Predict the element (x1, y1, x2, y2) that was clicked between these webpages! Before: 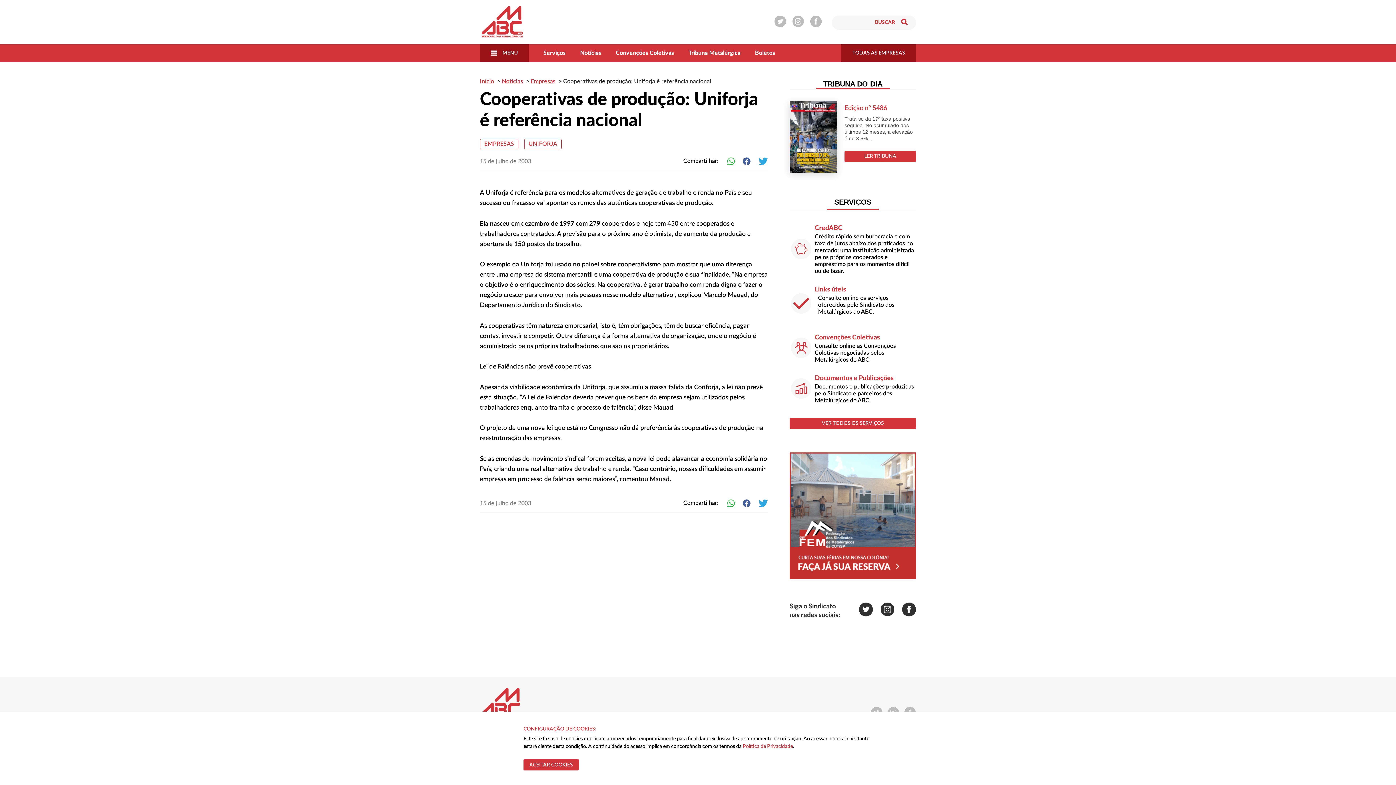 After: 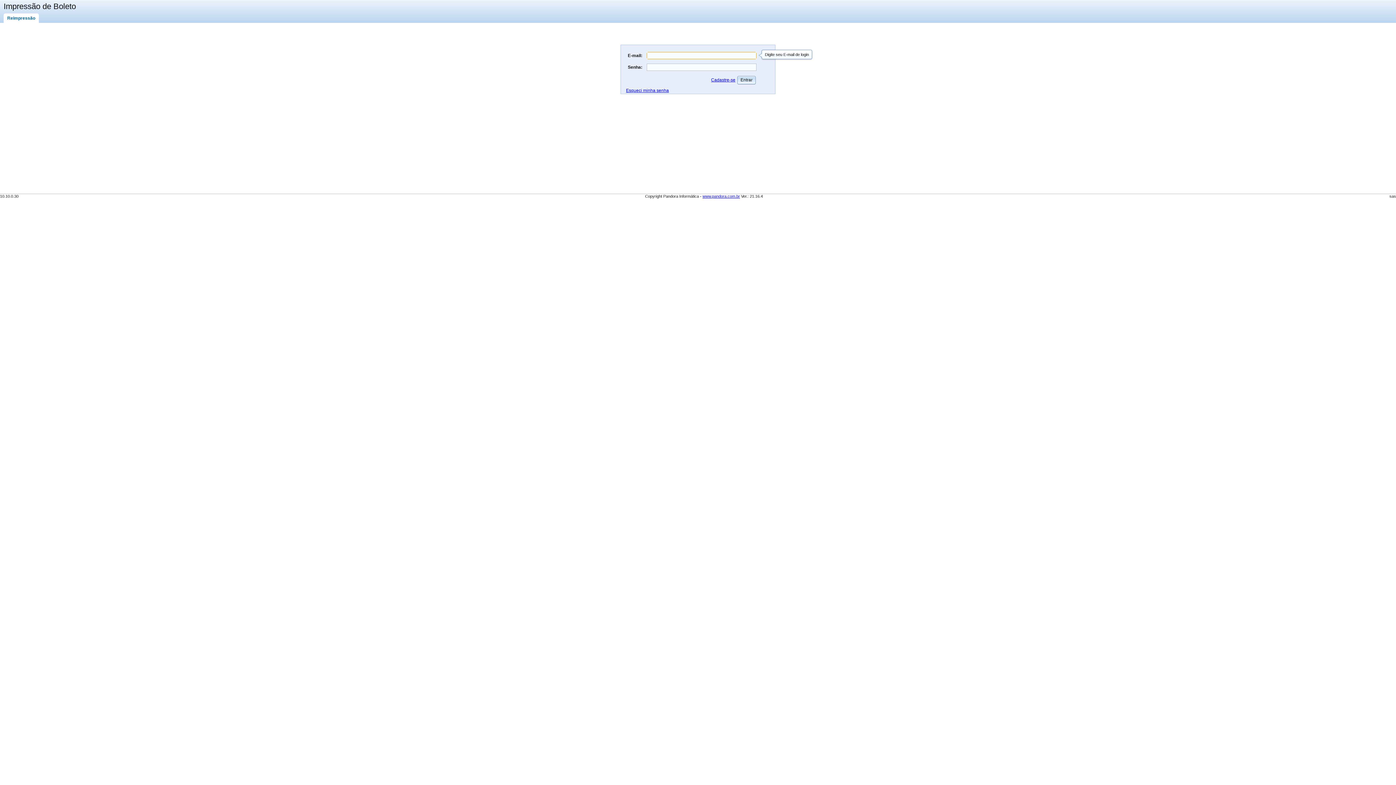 Action: bbox: (755, 49, 775, 56) label: Boletos